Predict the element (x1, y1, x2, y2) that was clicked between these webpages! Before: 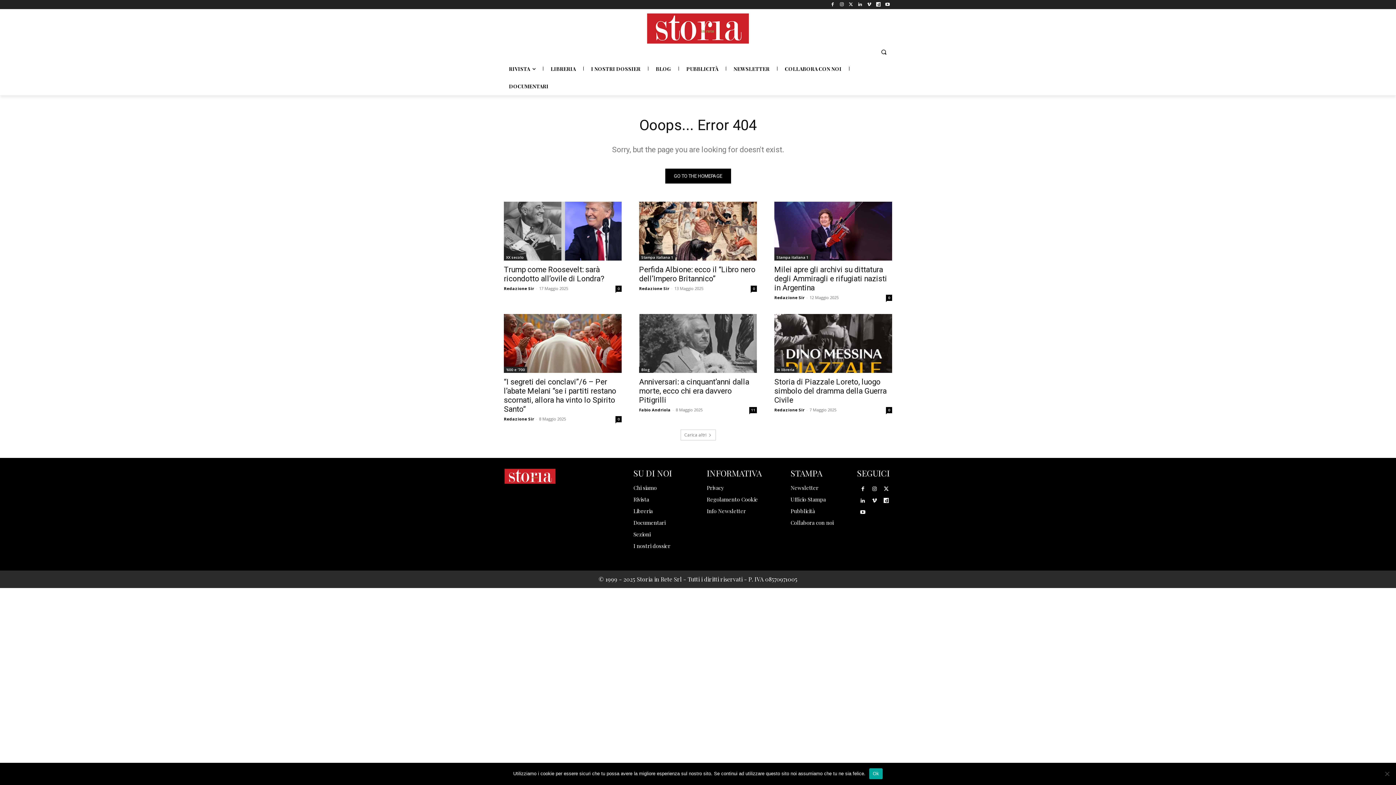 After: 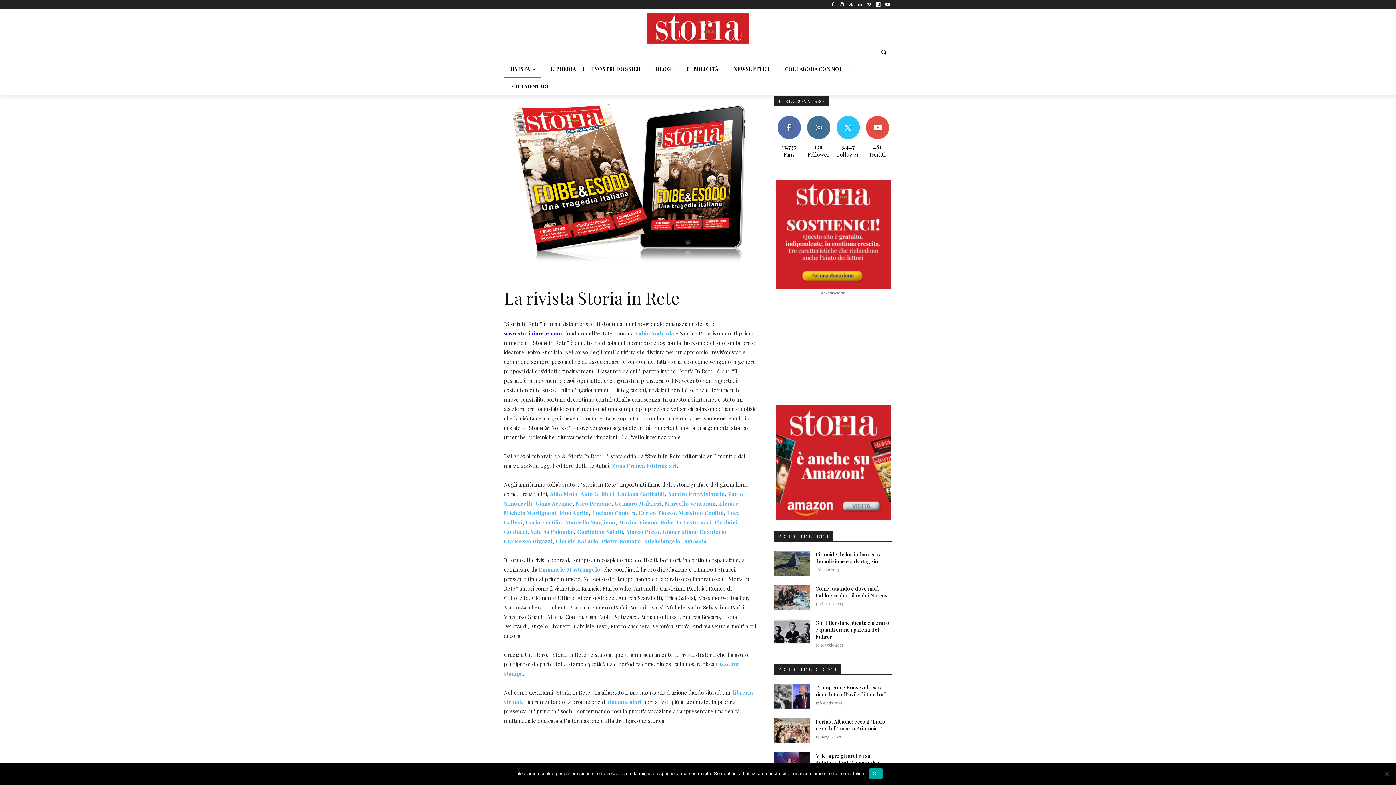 Action: label: Rivista bbox: (633, 495, 649, 503)